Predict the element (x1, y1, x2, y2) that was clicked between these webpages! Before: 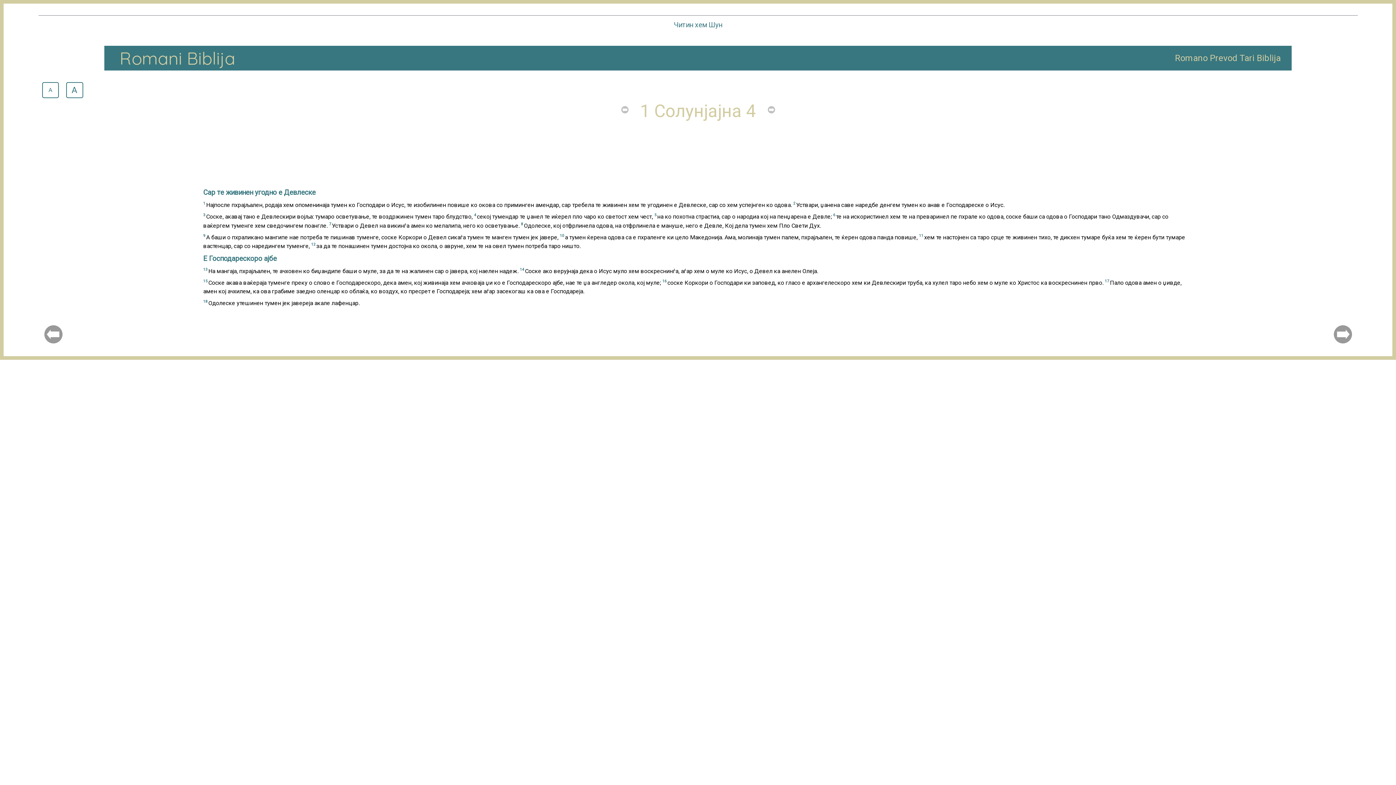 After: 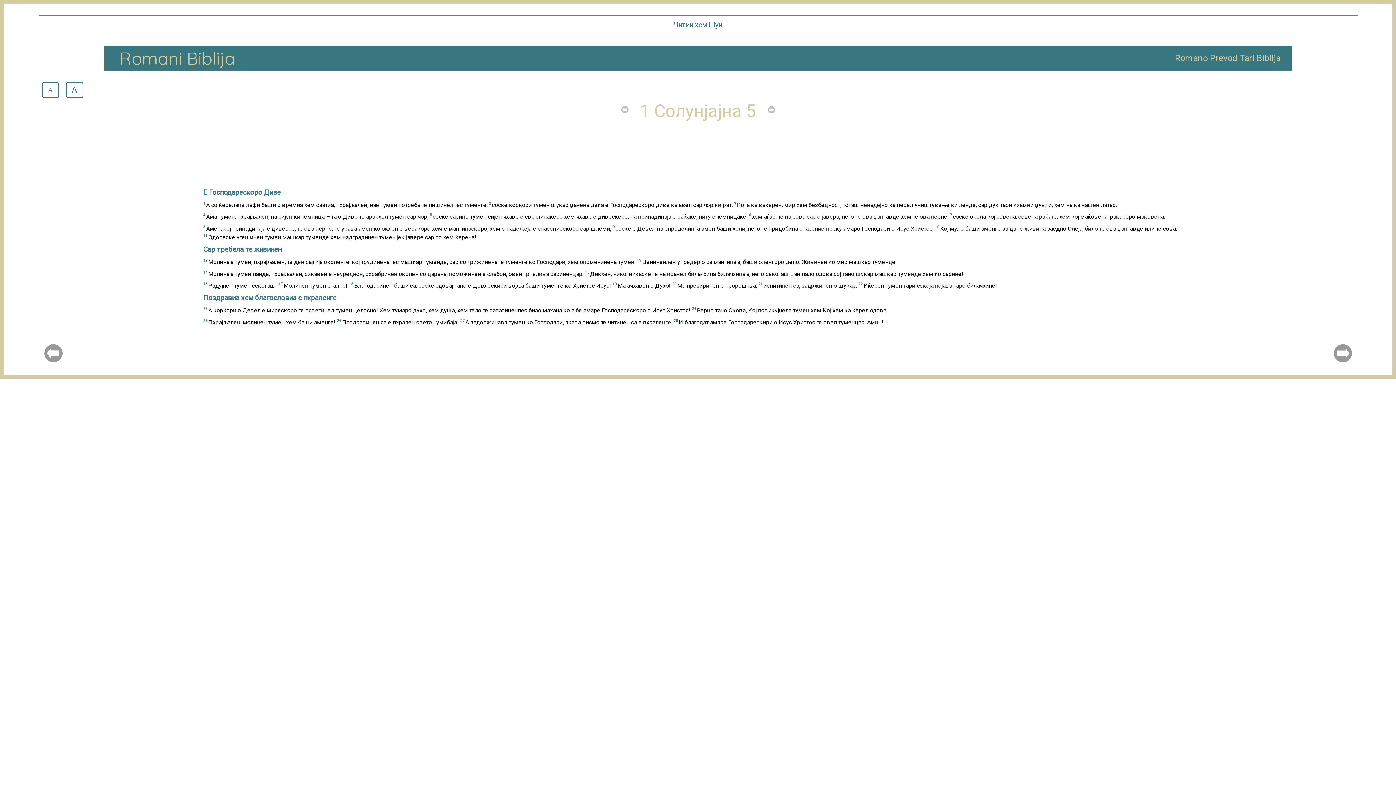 Action: bbox: (762, 106, 780, 116)